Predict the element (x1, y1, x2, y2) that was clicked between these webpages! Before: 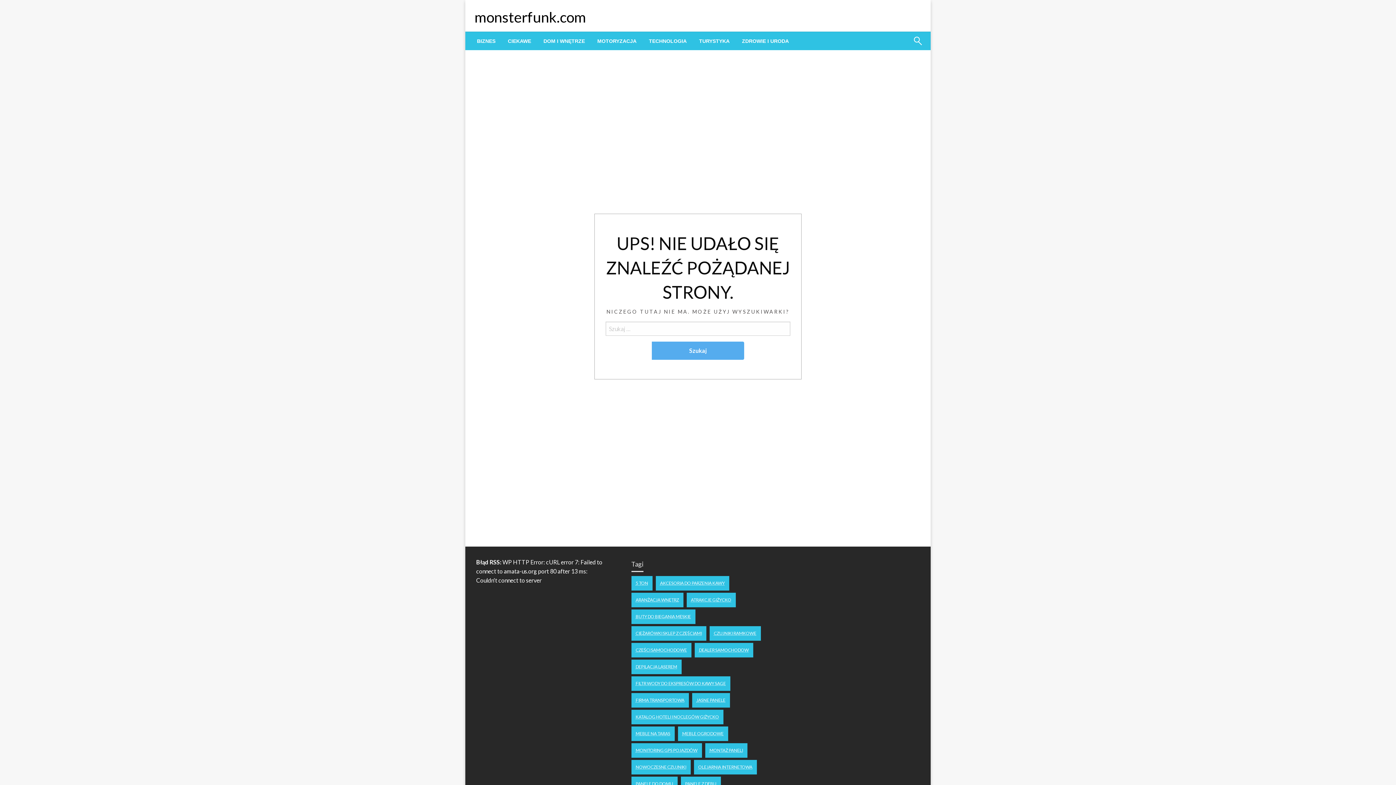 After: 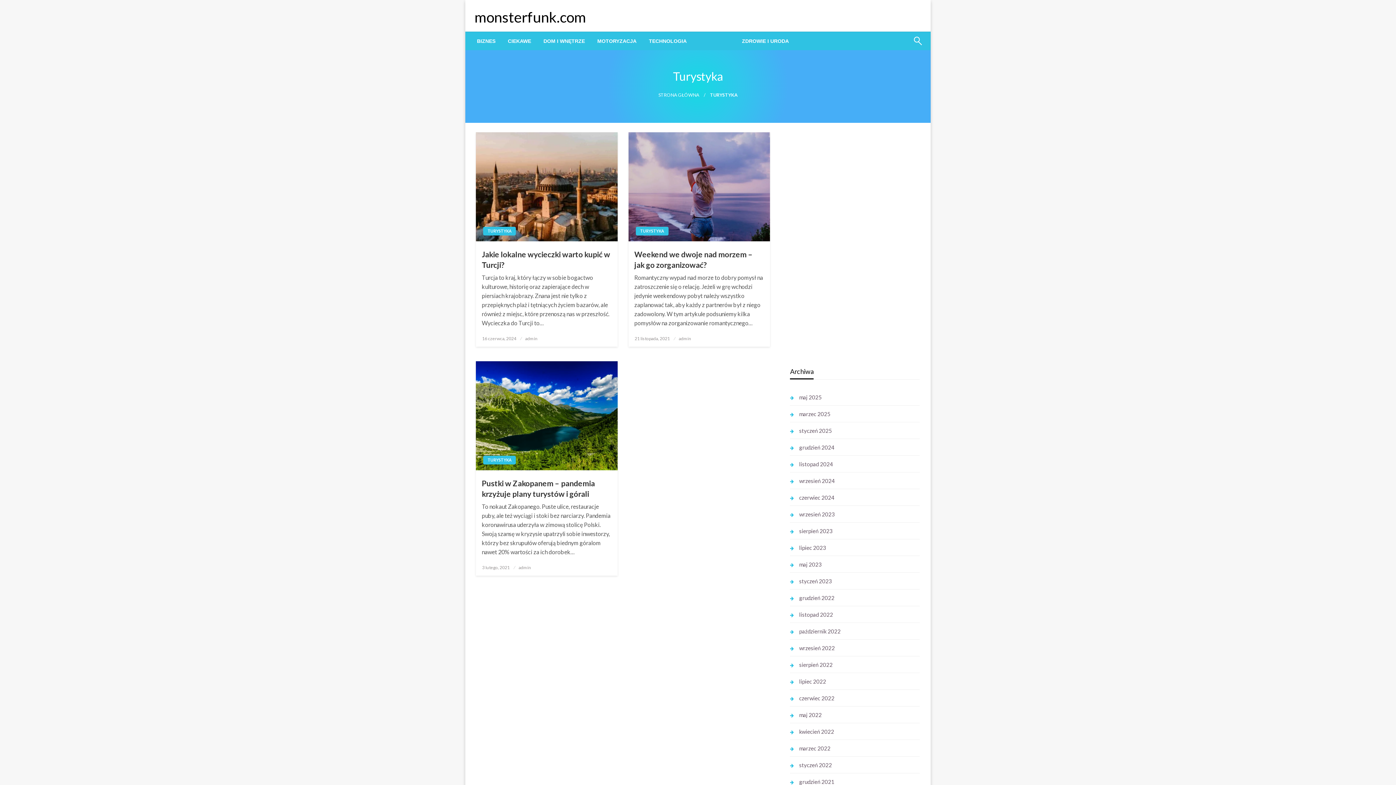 Action: label: TURYSTYKA bbox: (693, 32, 736, 50)